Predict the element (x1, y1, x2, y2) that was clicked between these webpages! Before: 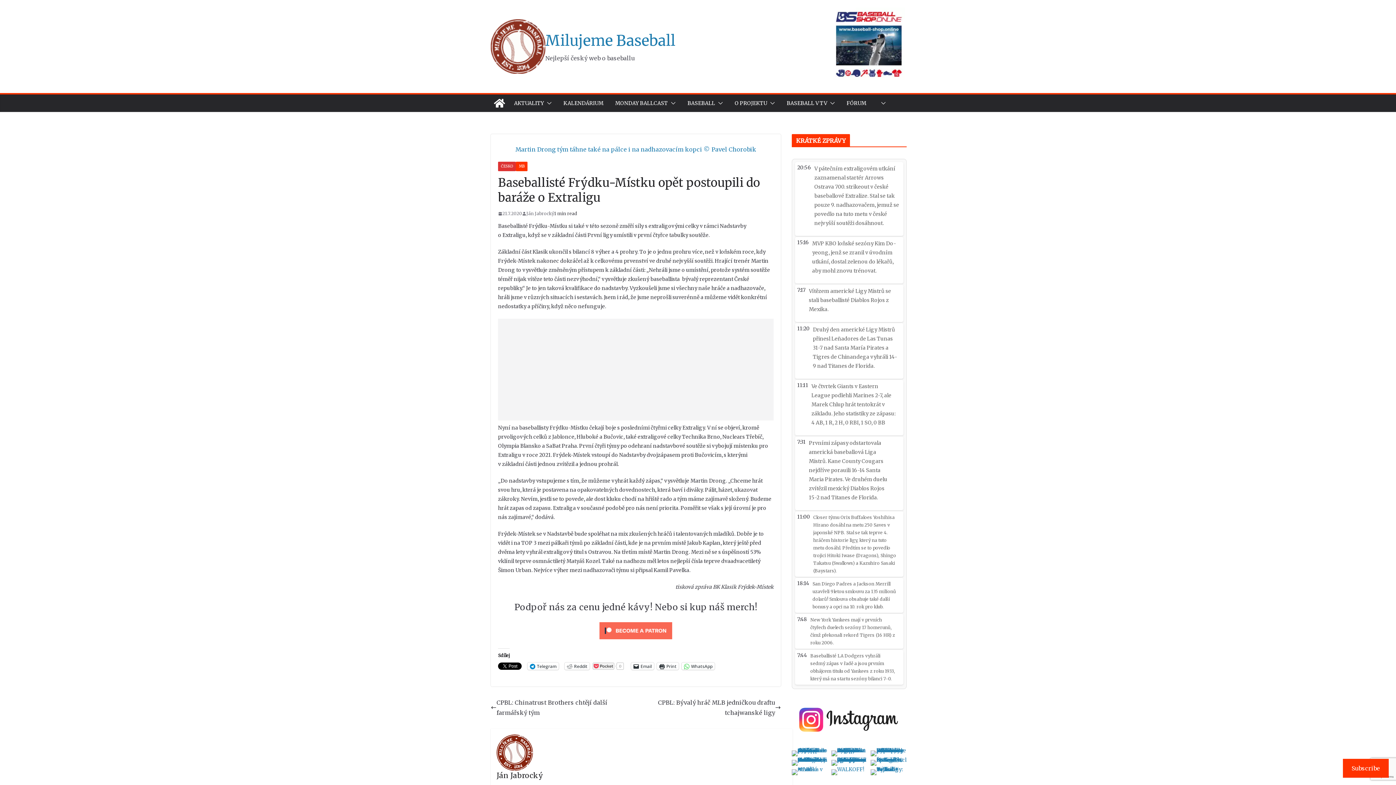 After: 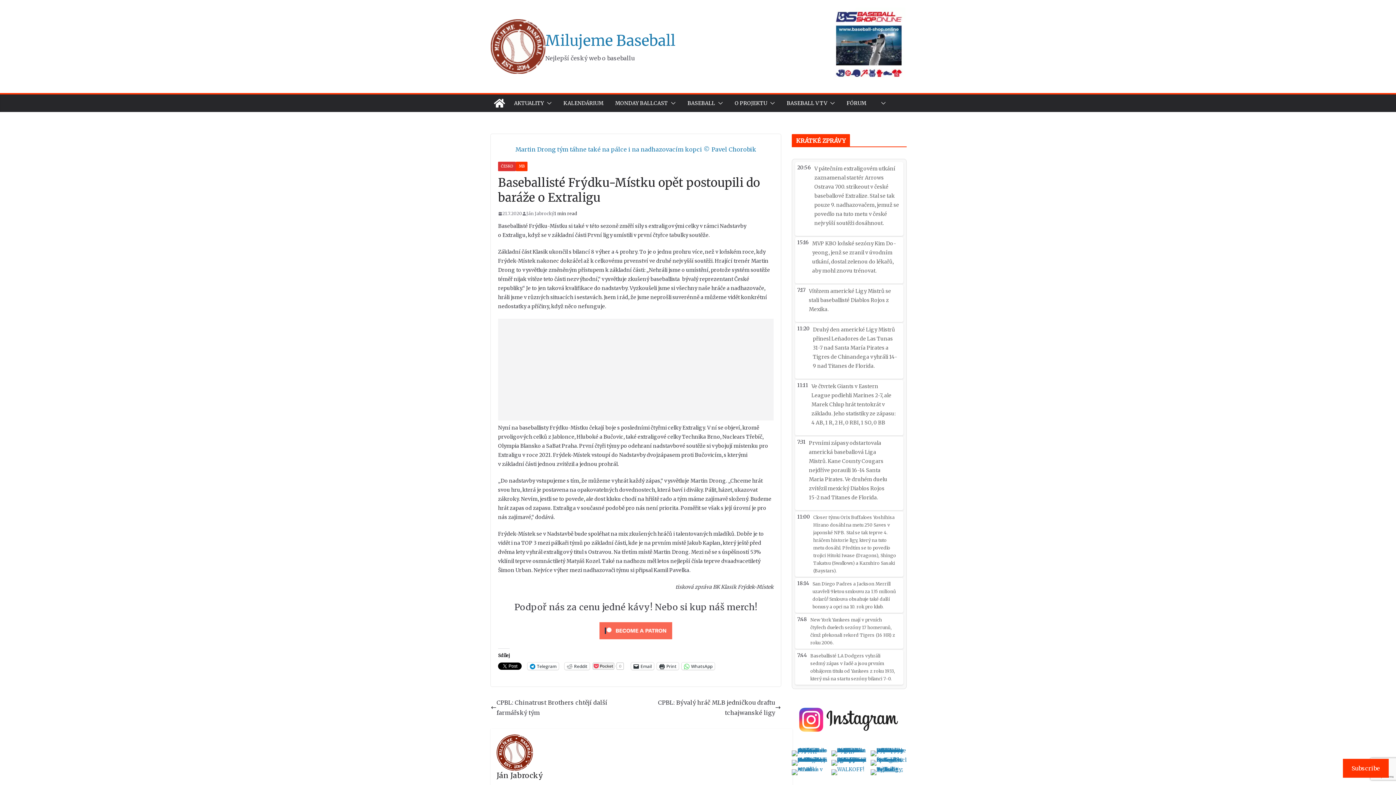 Action: bbox: (871, 769, 906, 775)